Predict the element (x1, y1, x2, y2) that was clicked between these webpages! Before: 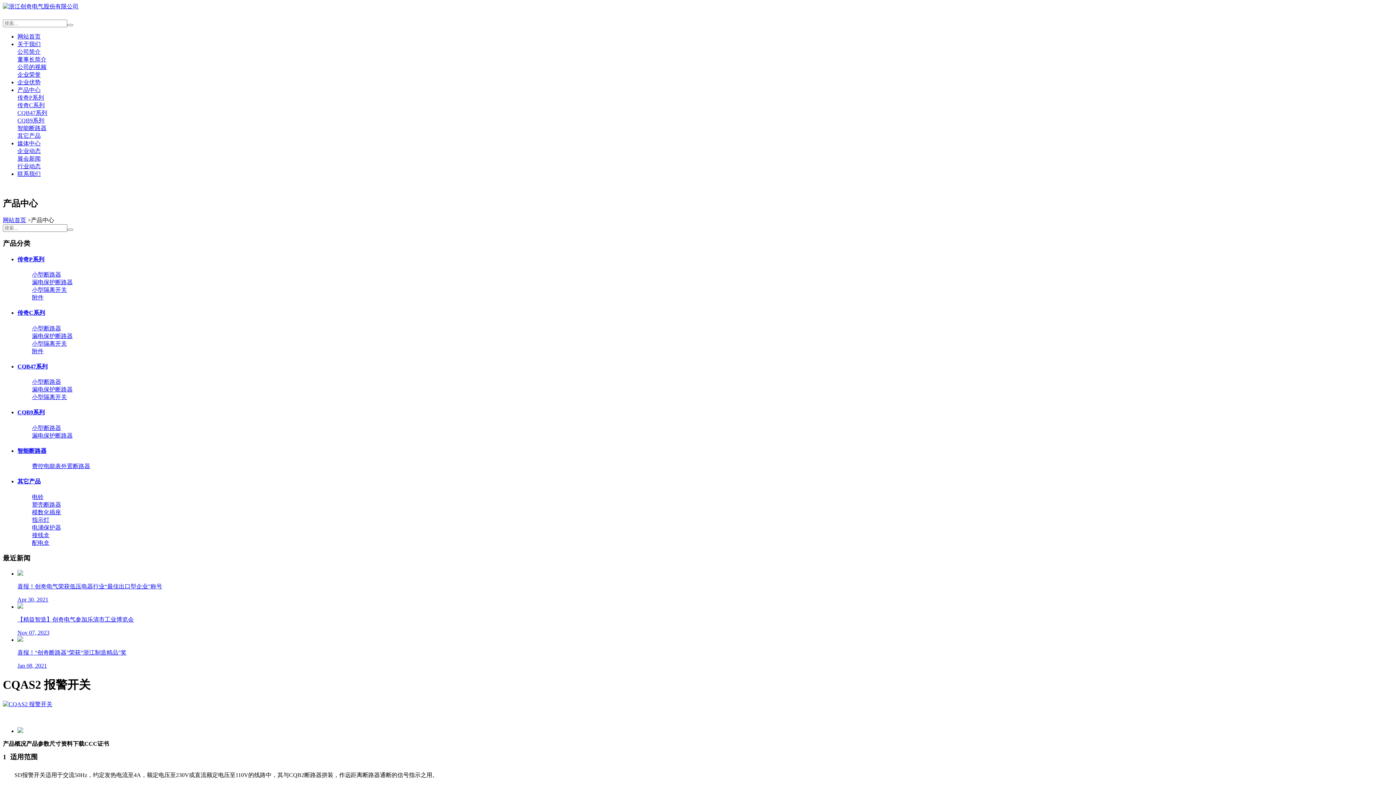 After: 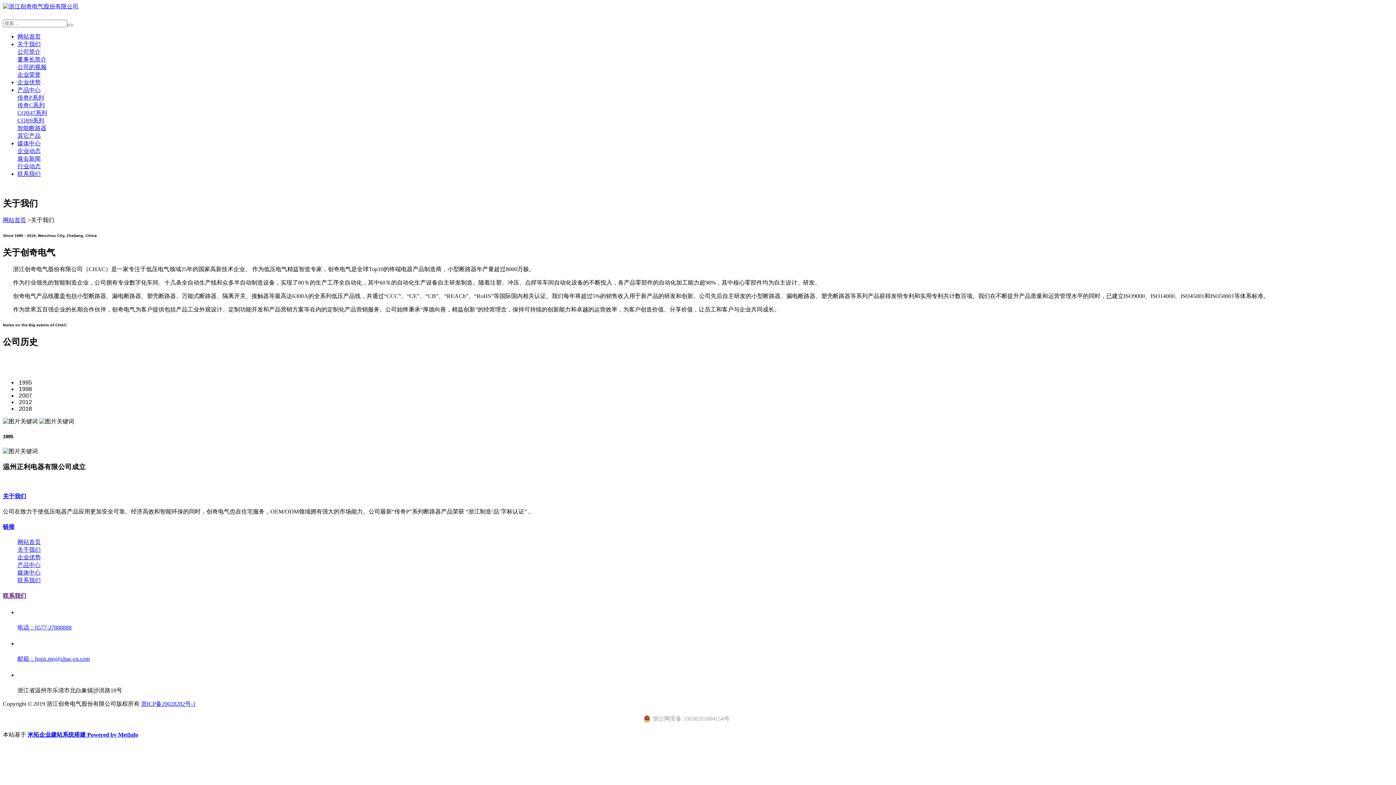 Action: bbox: (17, 48, 40, 54) label: 公司简介